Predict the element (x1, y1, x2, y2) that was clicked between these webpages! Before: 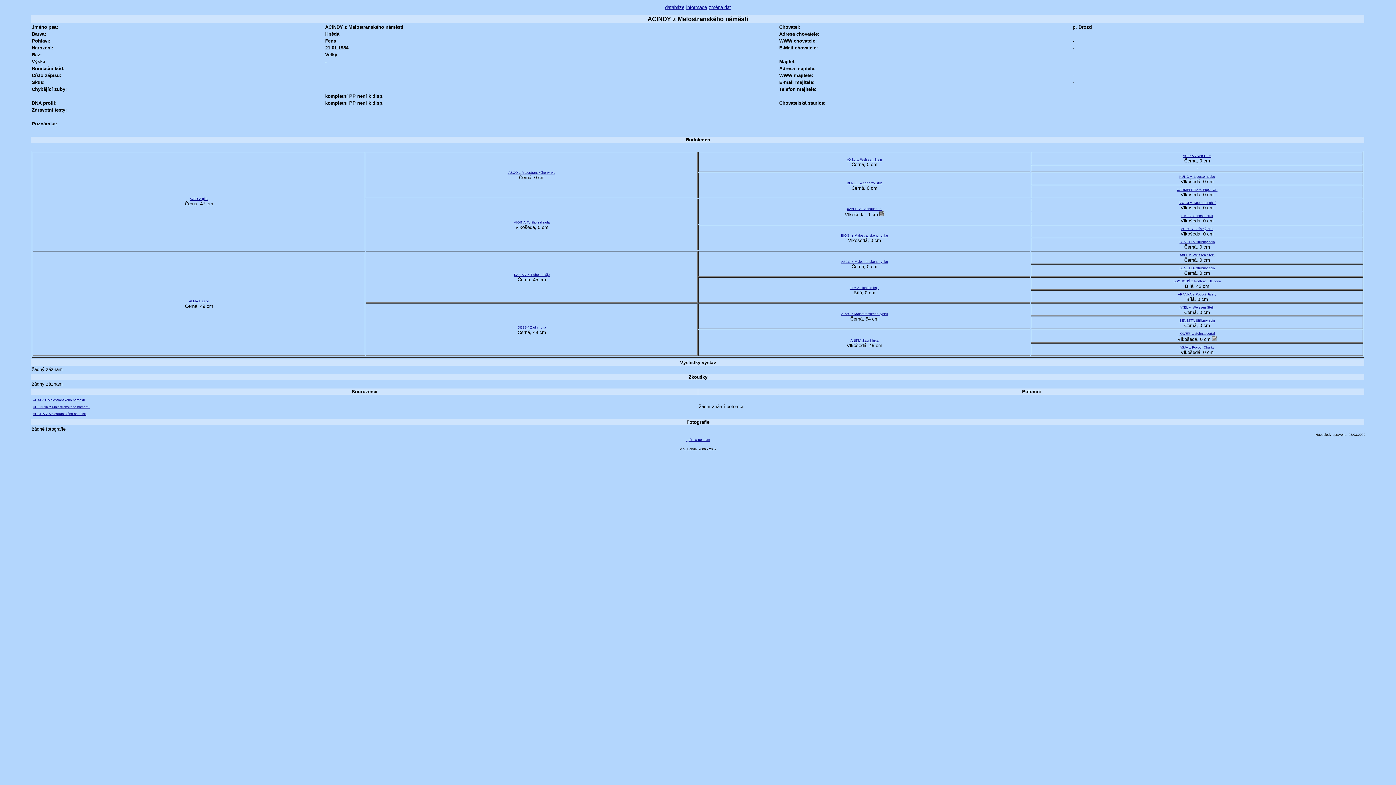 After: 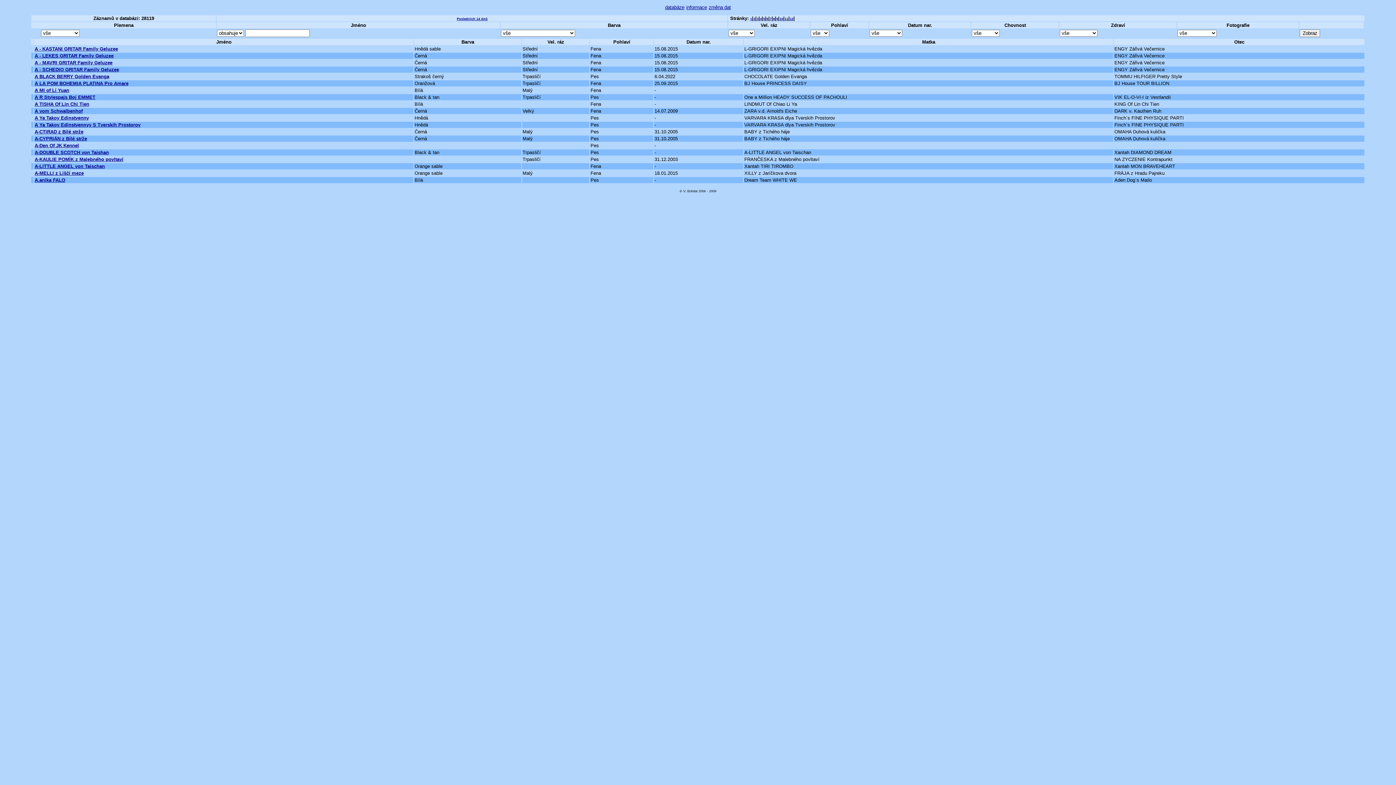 Action: bbox: (665, 4, 684, 10) label: databáze